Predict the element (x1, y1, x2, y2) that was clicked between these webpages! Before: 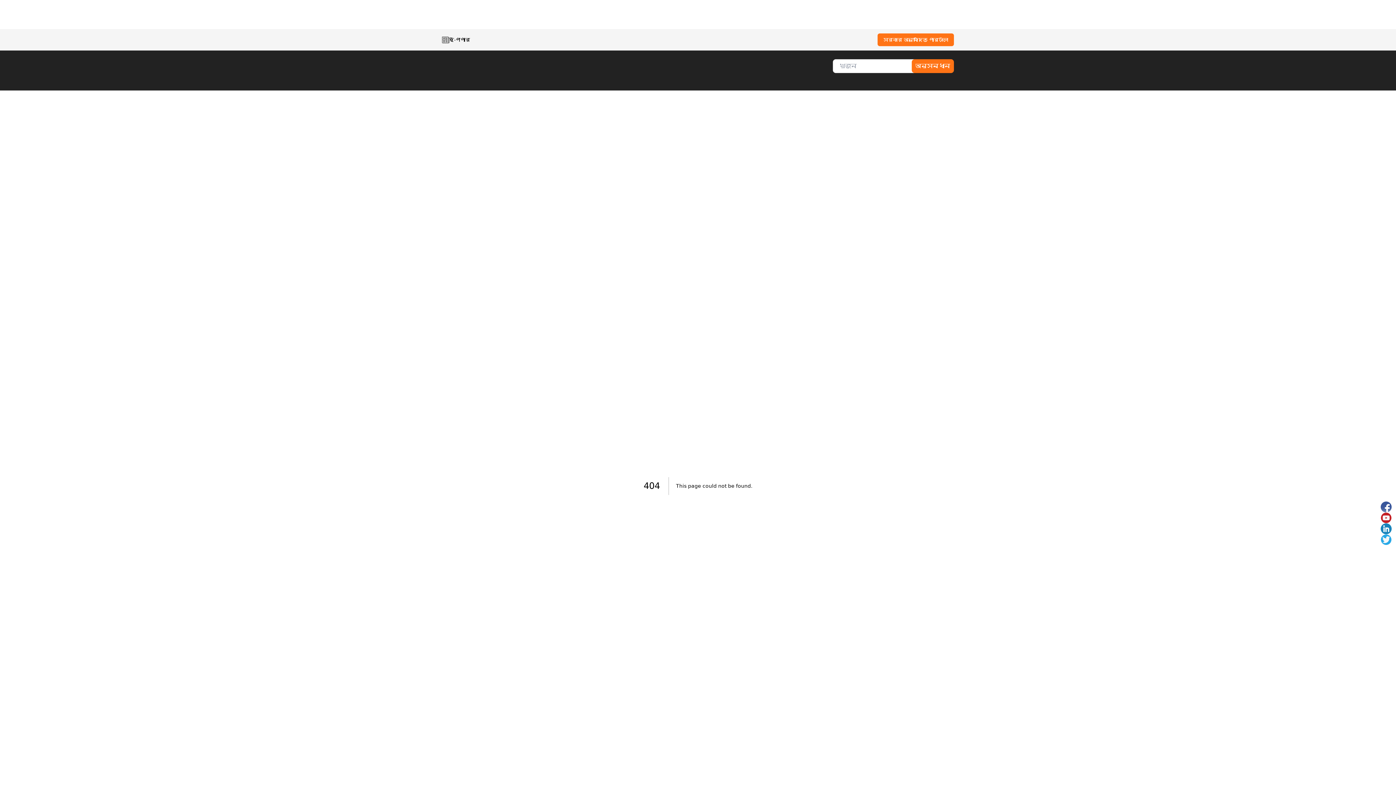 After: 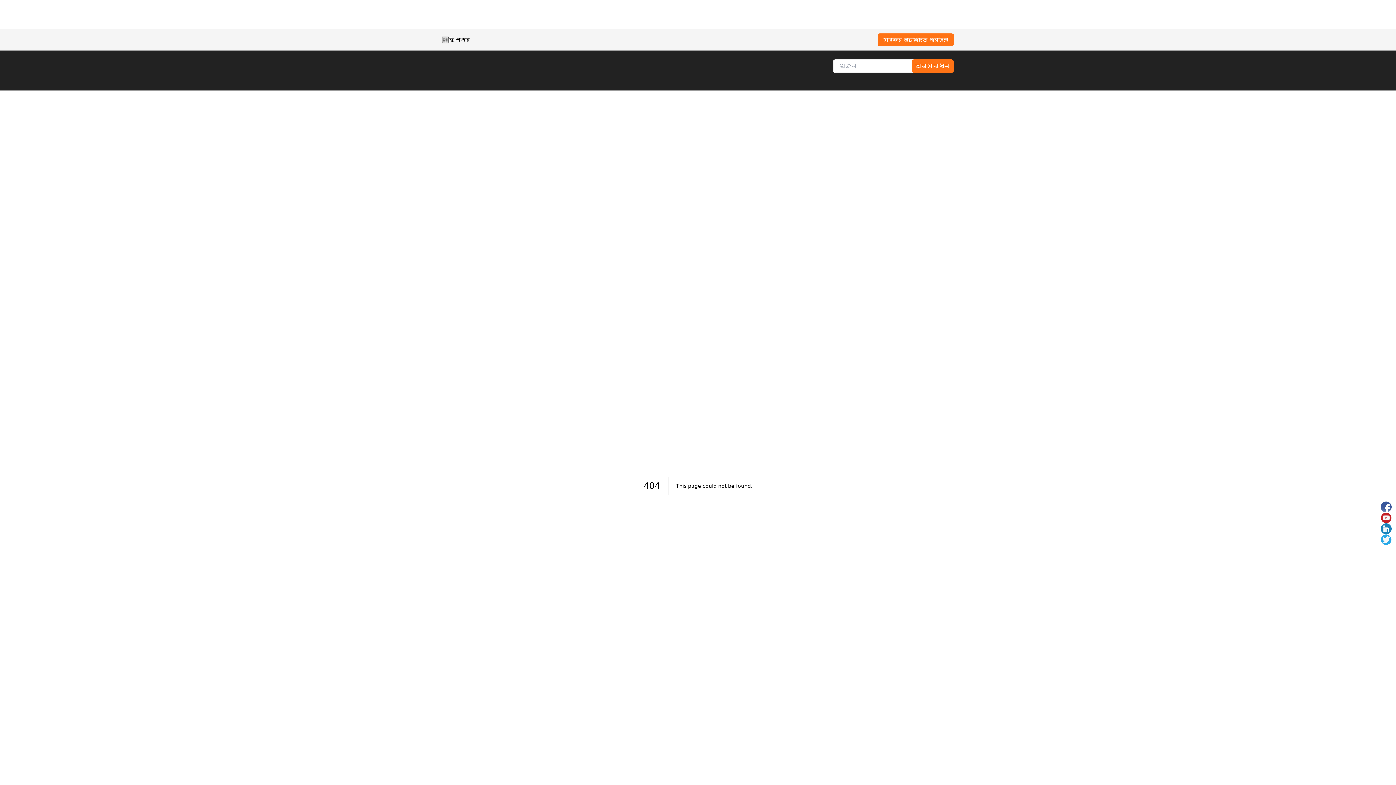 Action: label: অনুসন্ধান bbox: (912, 59, 954, 73)